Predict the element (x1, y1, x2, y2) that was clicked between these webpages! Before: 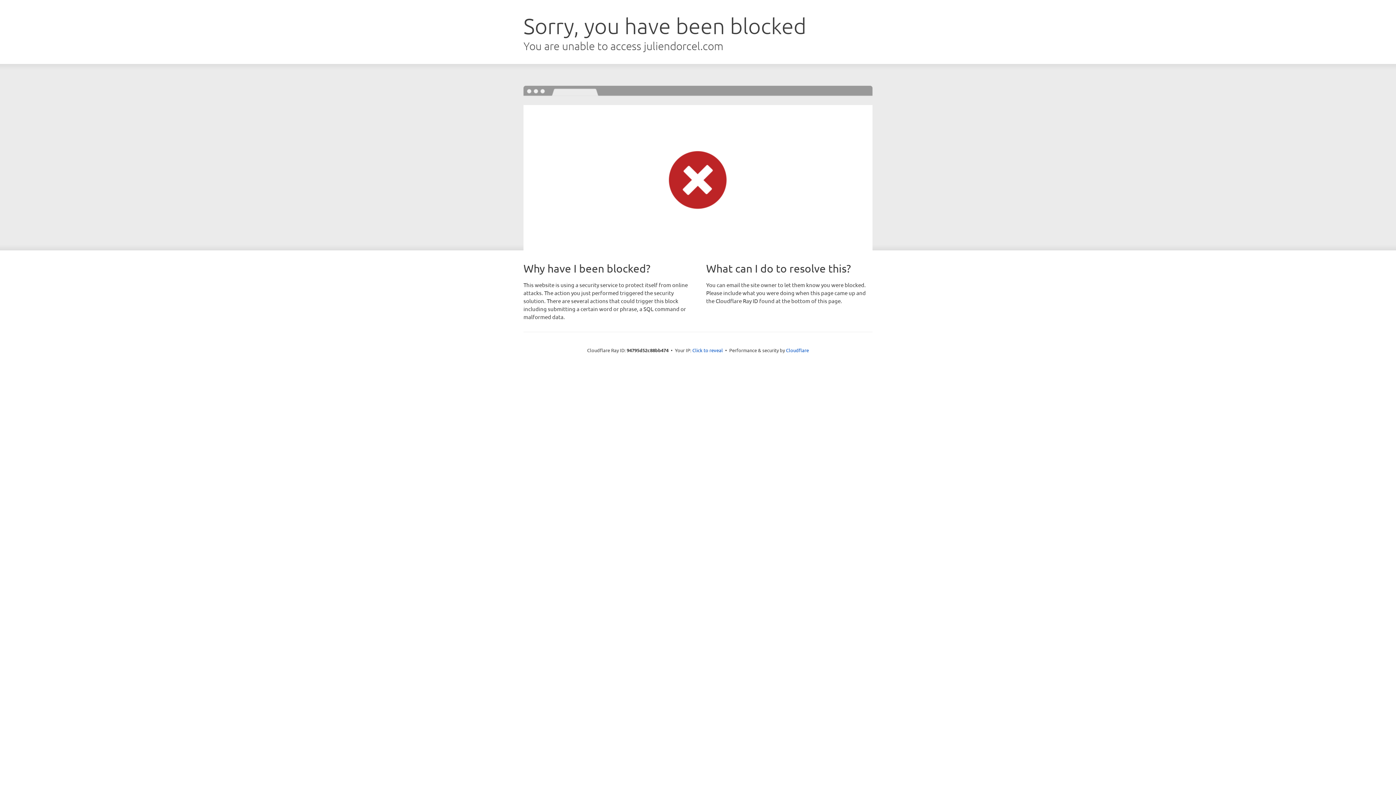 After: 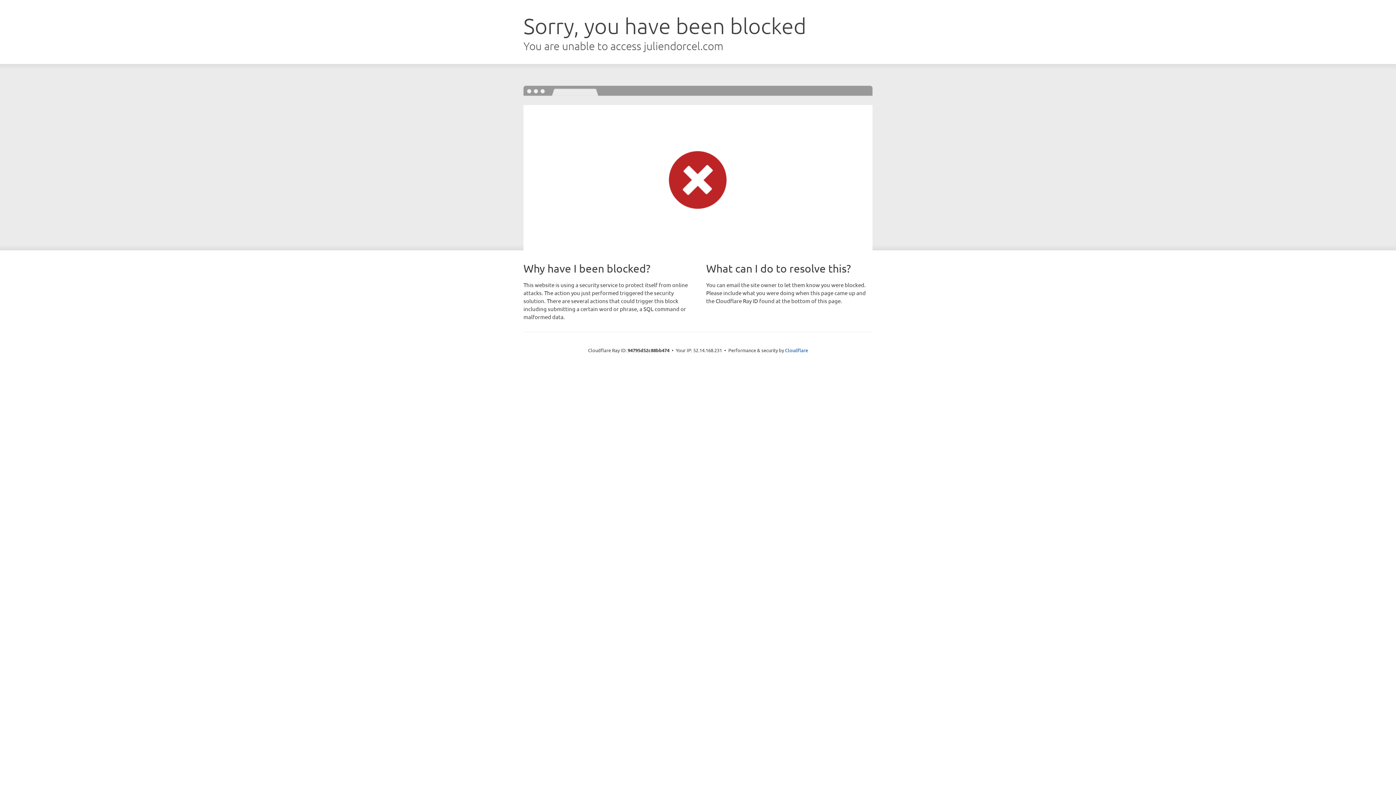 Action: label: Click to reveal bbox: (692, 346, 723, 353)